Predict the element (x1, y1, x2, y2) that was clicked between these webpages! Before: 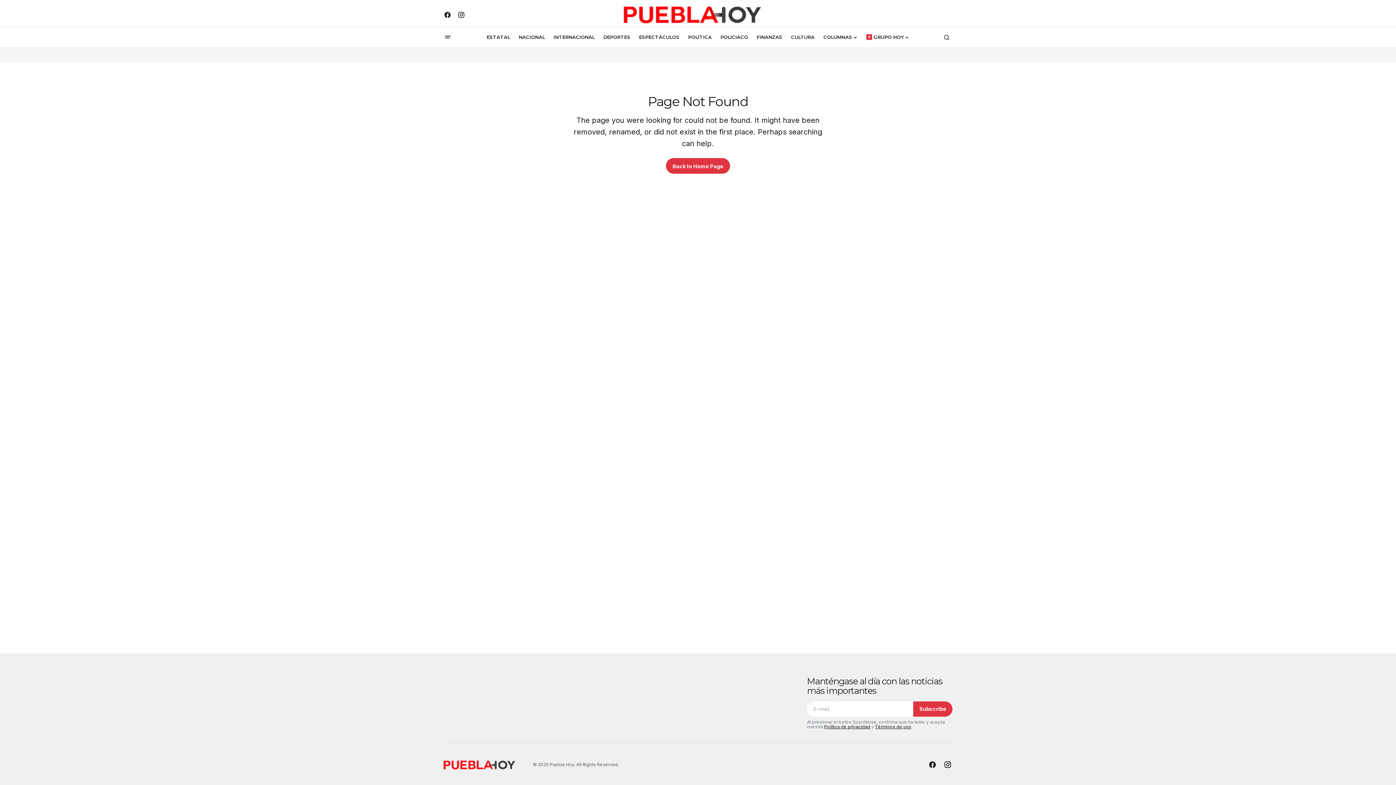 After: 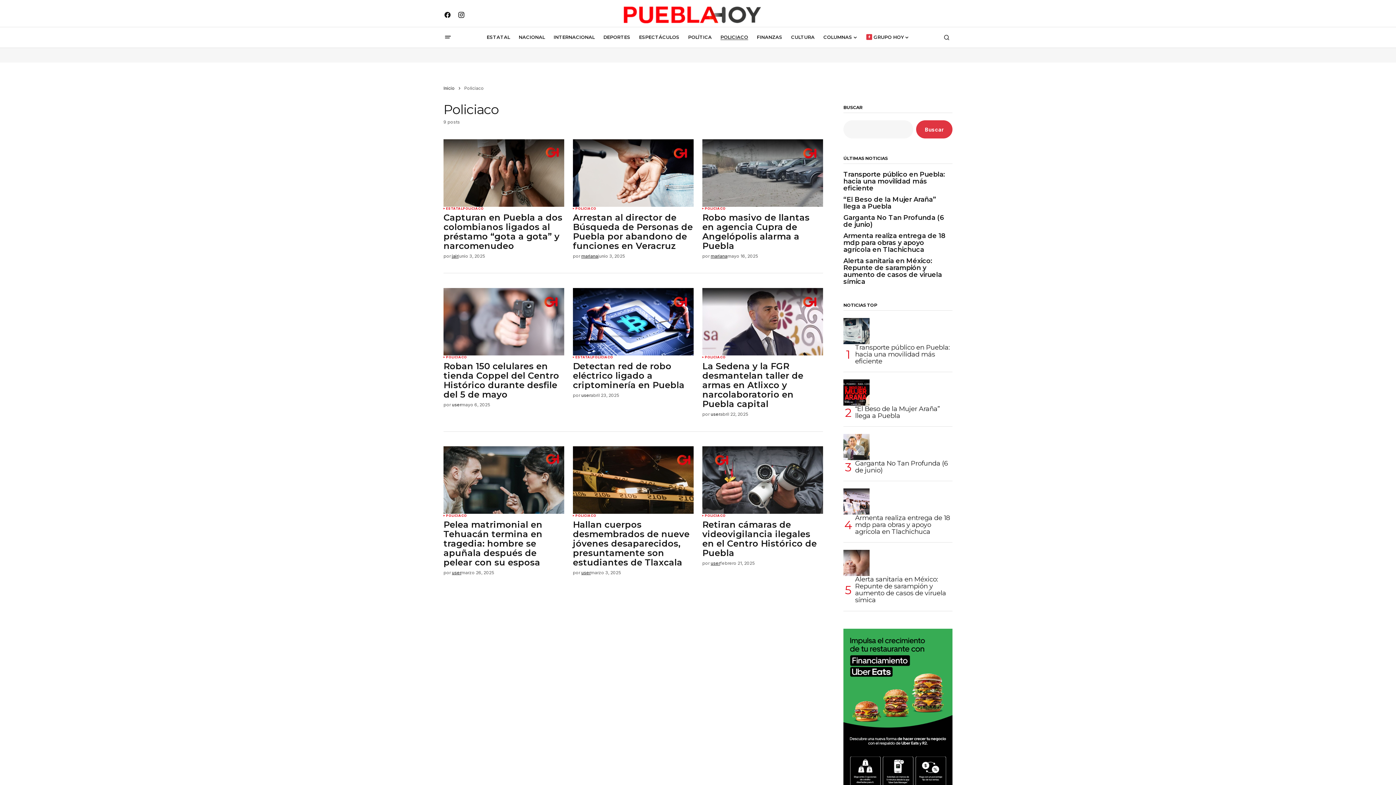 Action: bbox: (716, 27, 752, 47) label: POLICIACO